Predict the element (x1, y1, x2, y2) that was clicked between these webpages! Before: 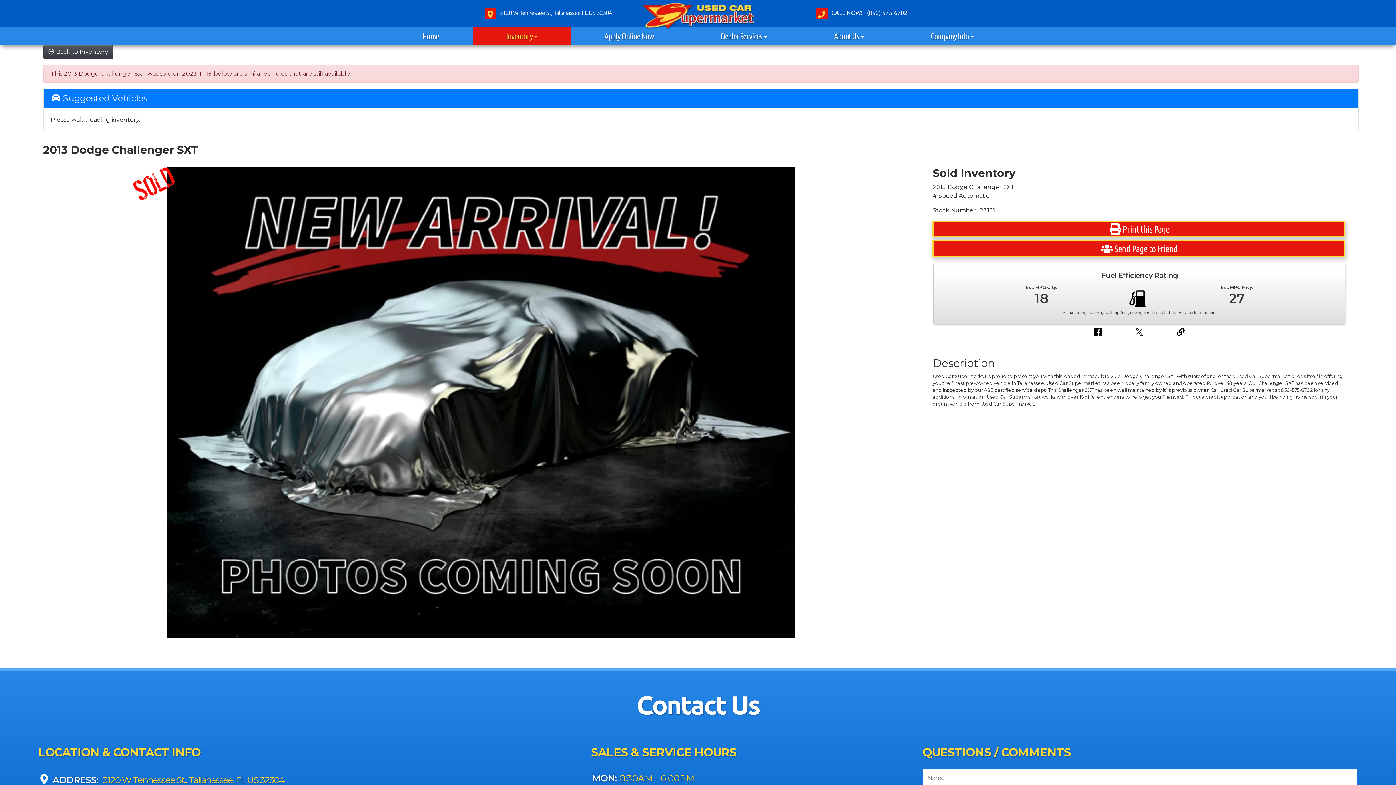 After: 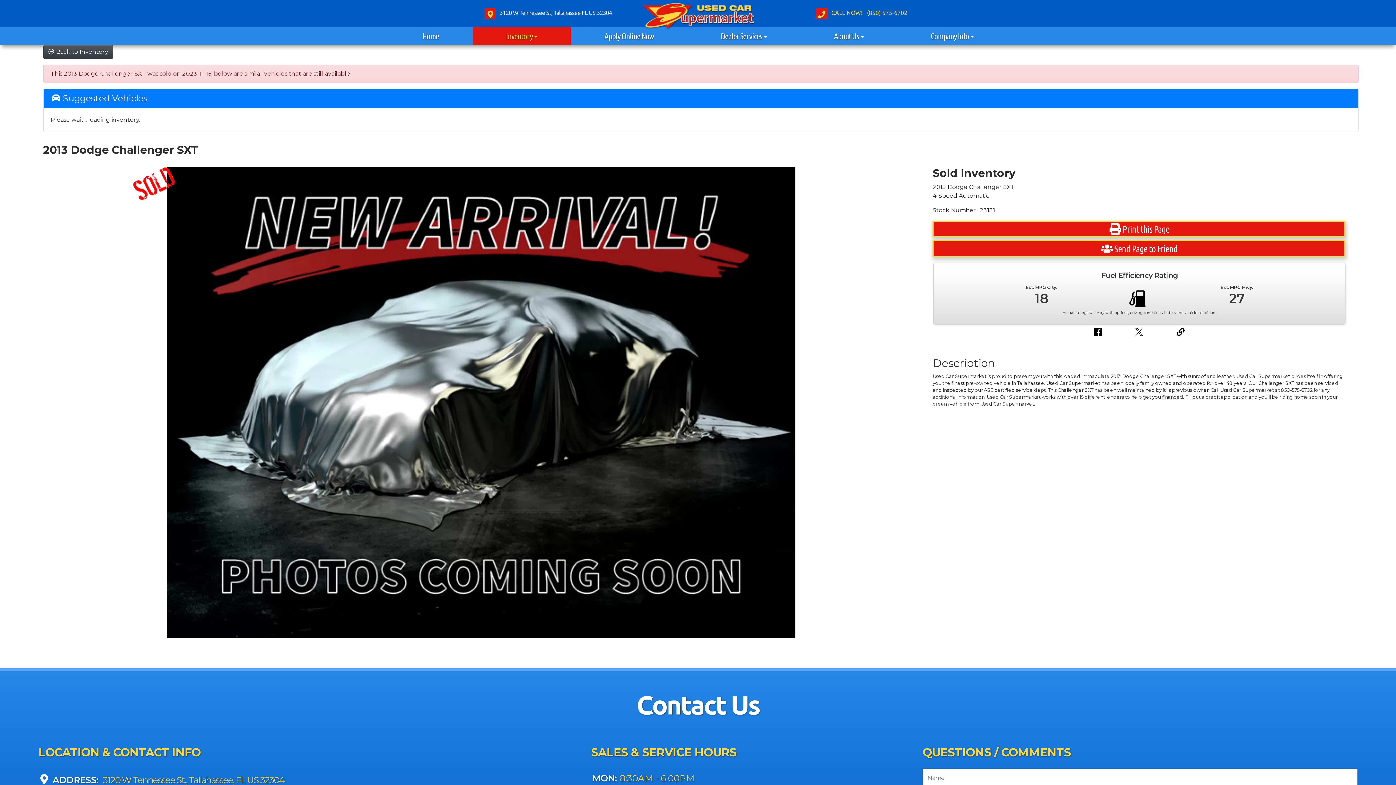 Action: label: CALL NOW!   (850) 575-6702 bbox: (831, 9, 907, 16)